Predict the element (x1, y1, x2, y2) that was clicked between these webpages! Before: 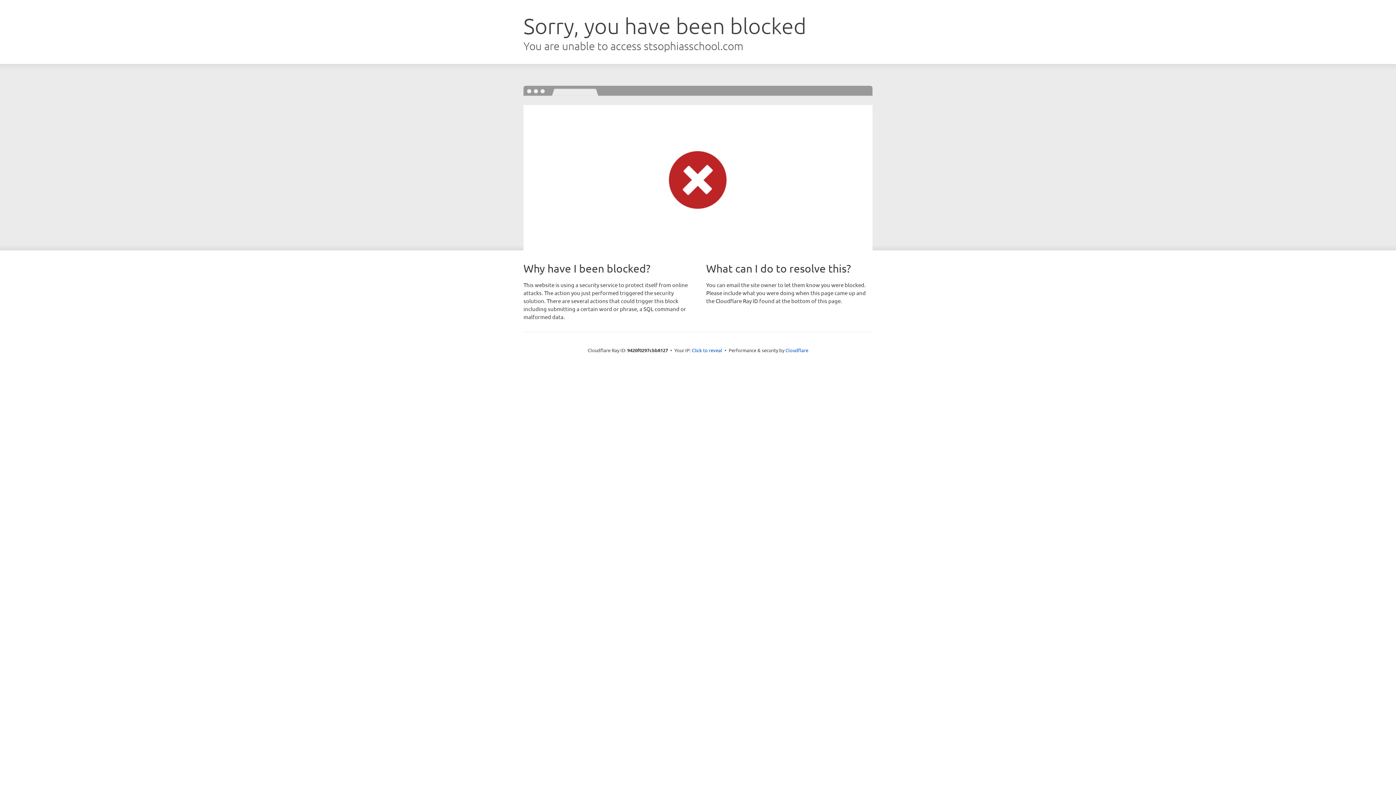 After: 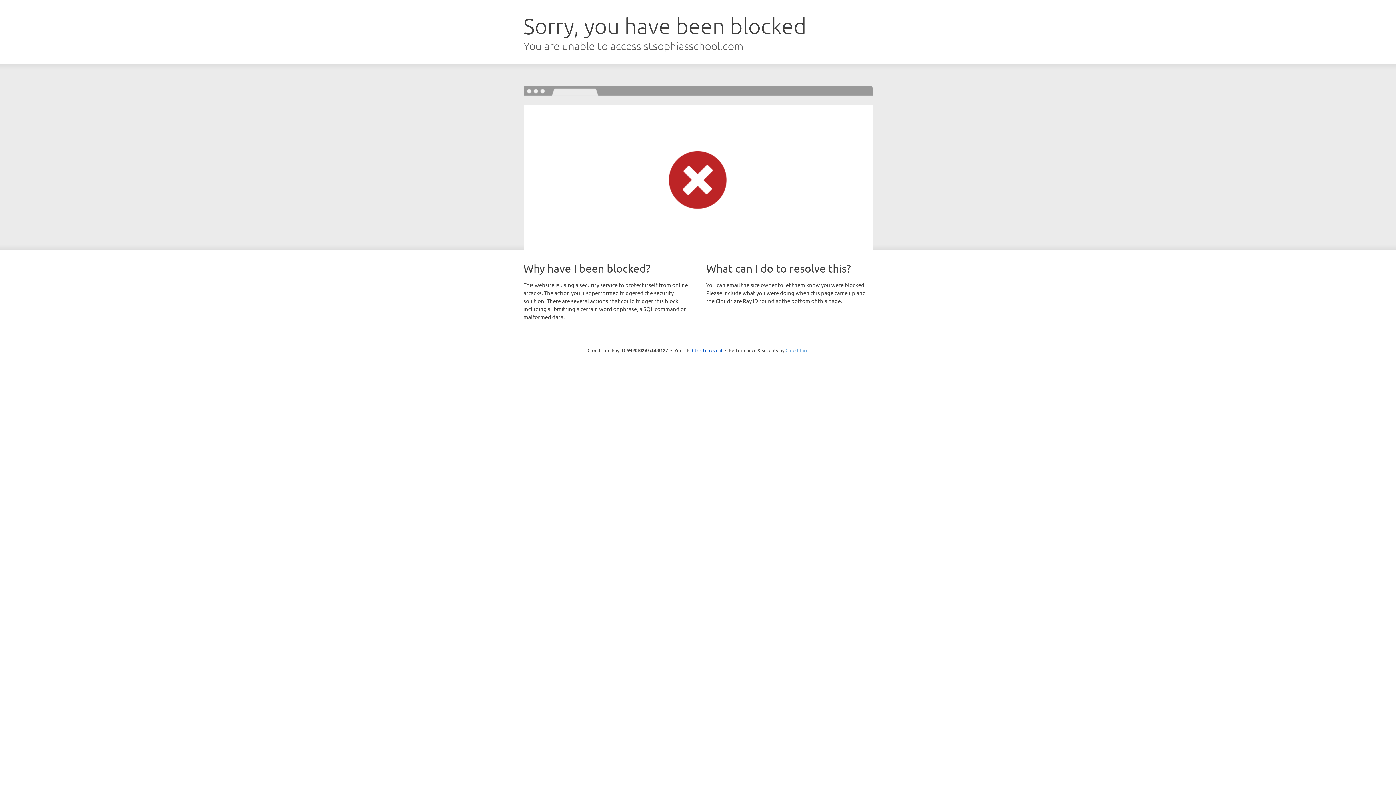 Action: bbox: (785, 347, 808, 353) label: Cloudflare